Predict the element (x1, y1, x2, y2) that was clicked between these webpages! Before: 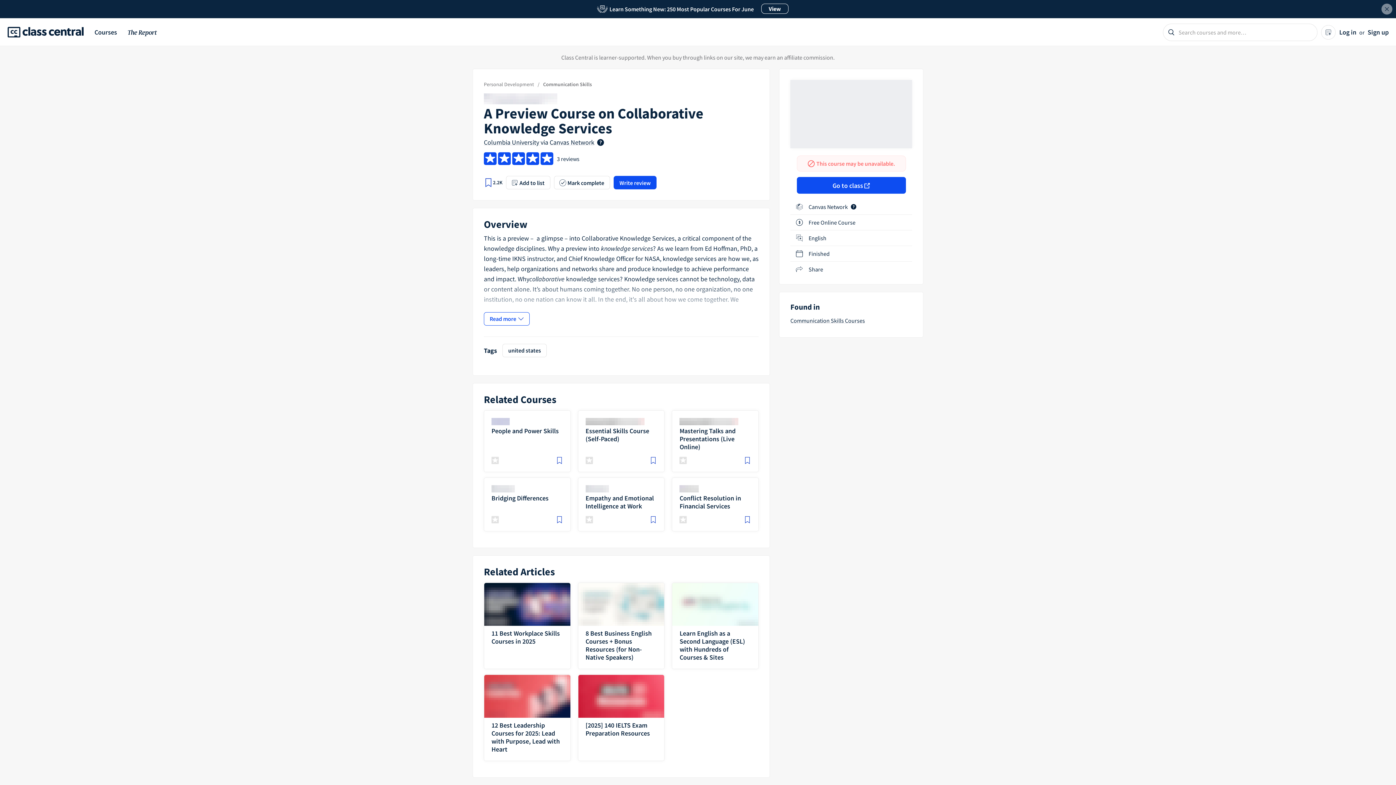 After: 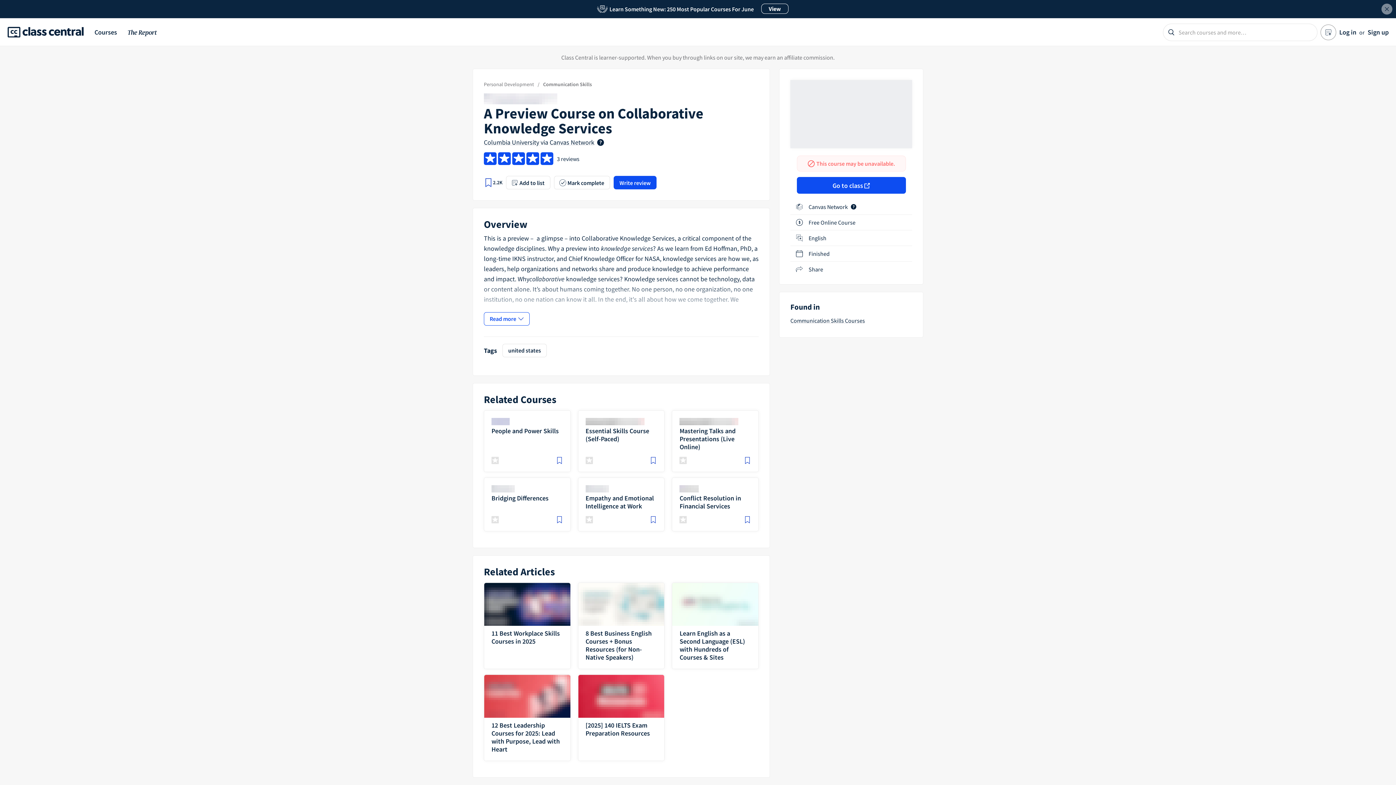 Action: bbox: (1321, 24, 1336, 39) label: Your lists